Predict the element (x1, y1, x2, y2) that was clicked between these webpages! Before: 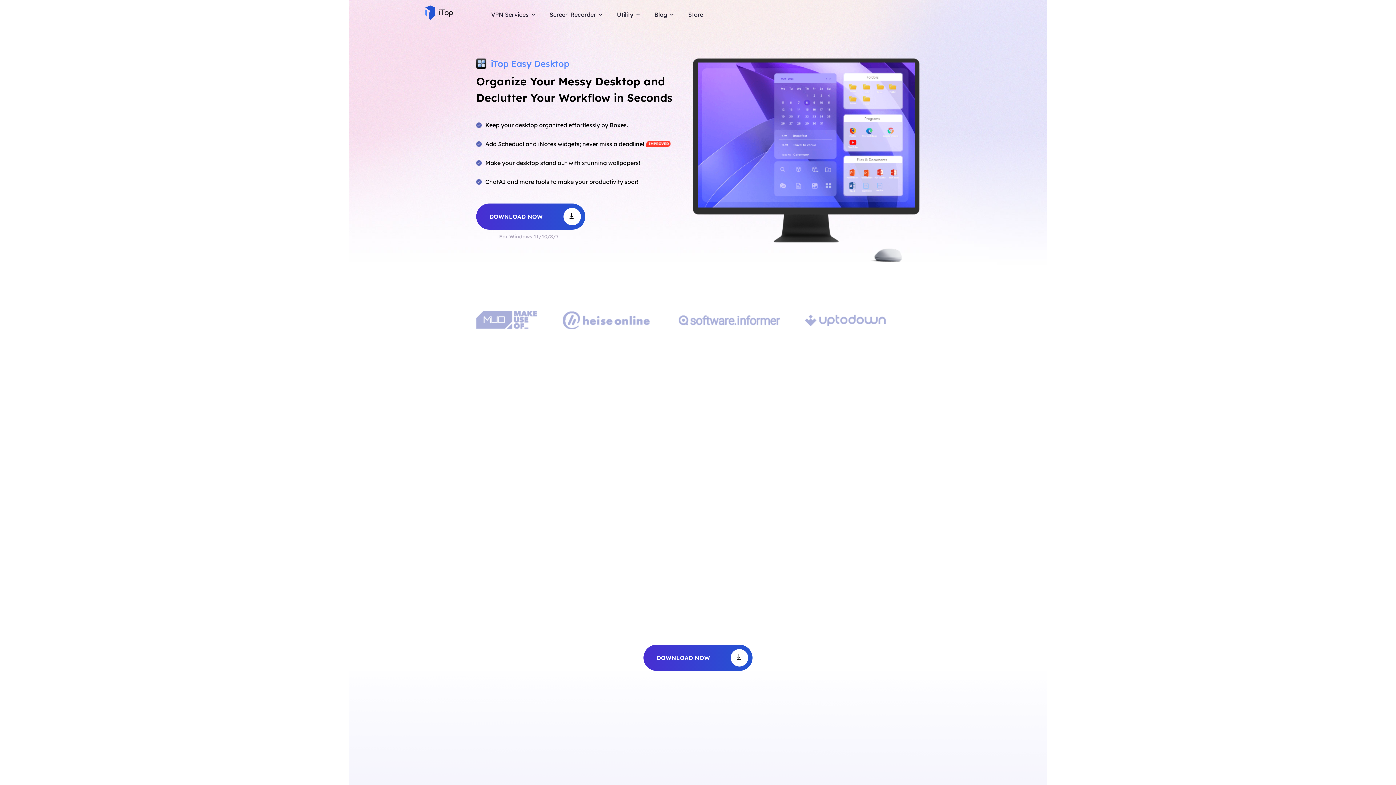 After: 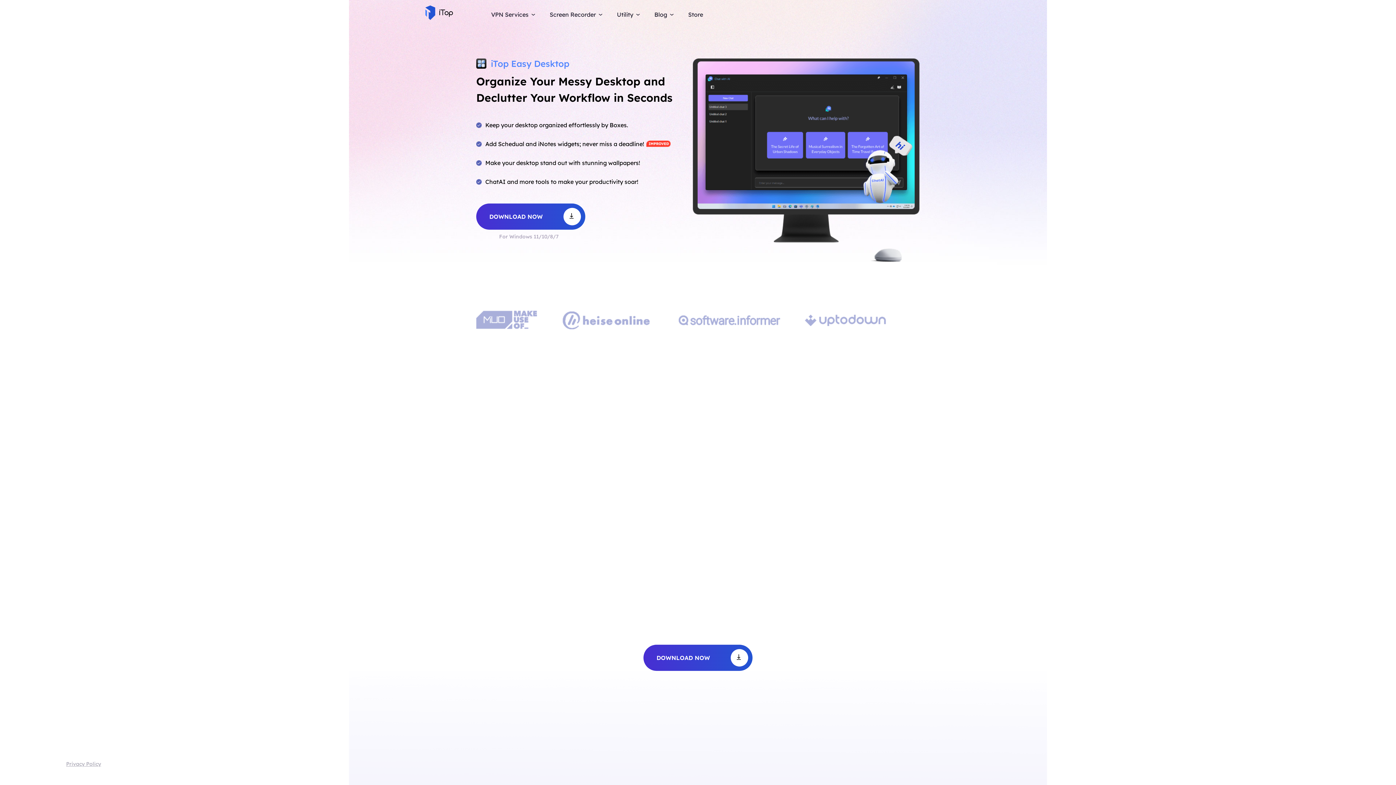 Action: label: Privacy Policy bbox: (66, 761, 101, 767)